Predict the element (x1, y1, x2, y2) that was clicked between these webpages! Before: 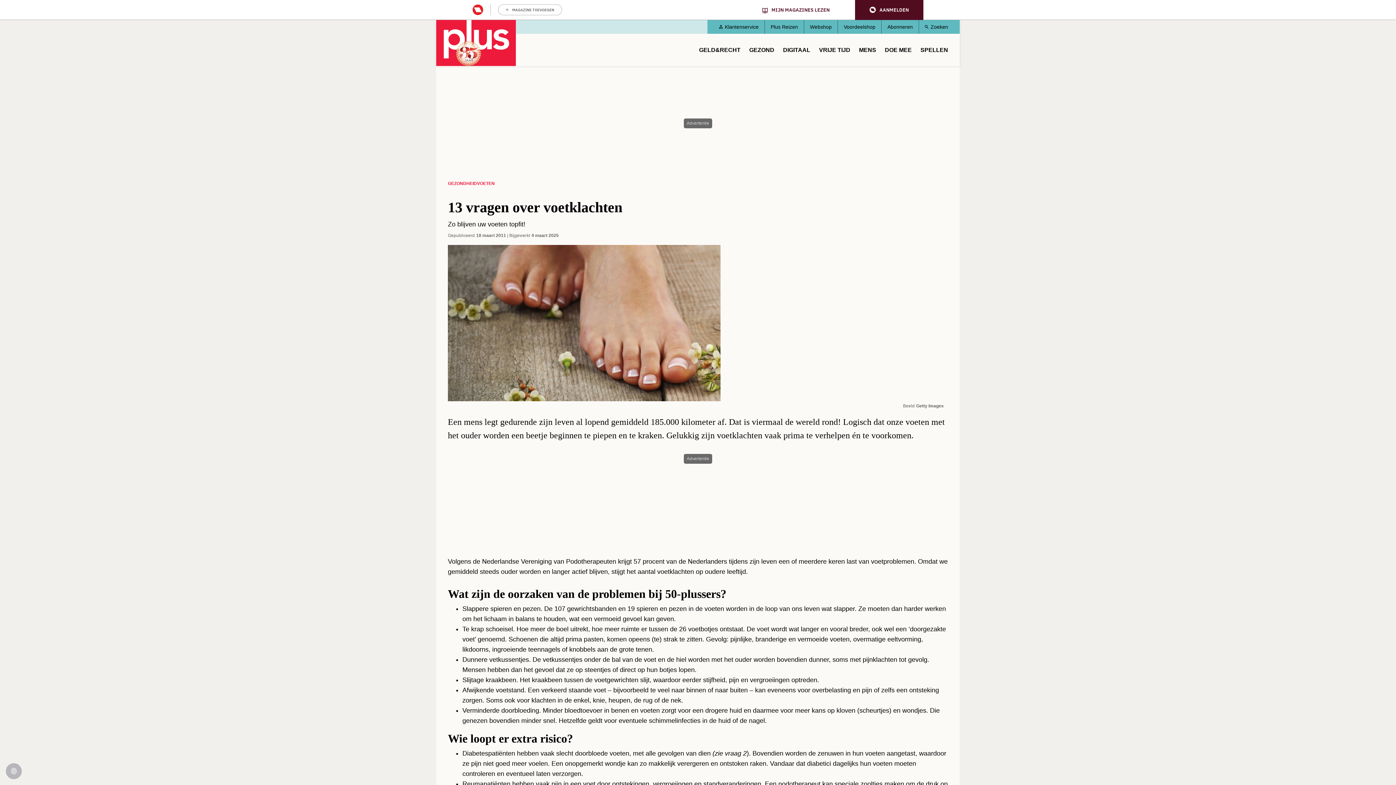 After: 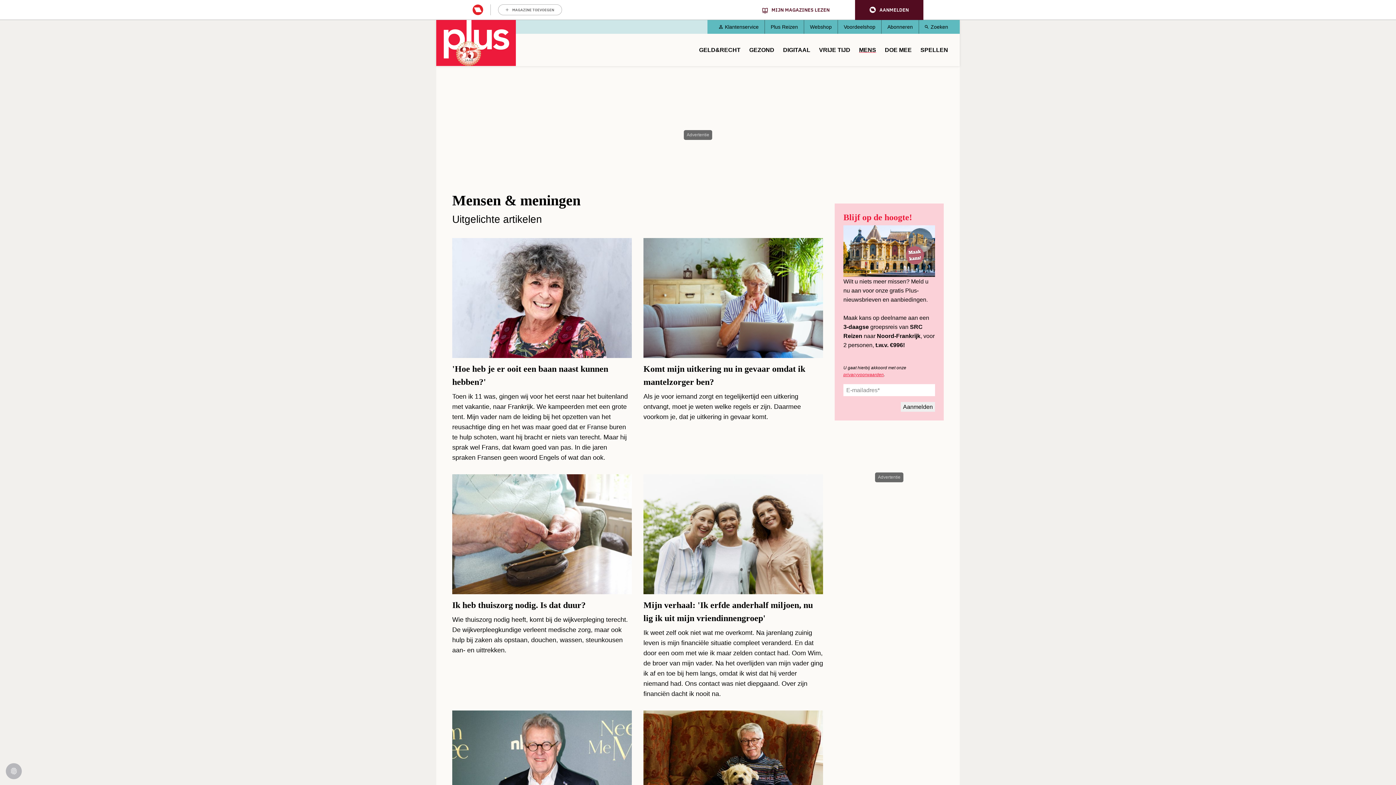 Action: bbox: (859, 42, 876, 58) label: MENS